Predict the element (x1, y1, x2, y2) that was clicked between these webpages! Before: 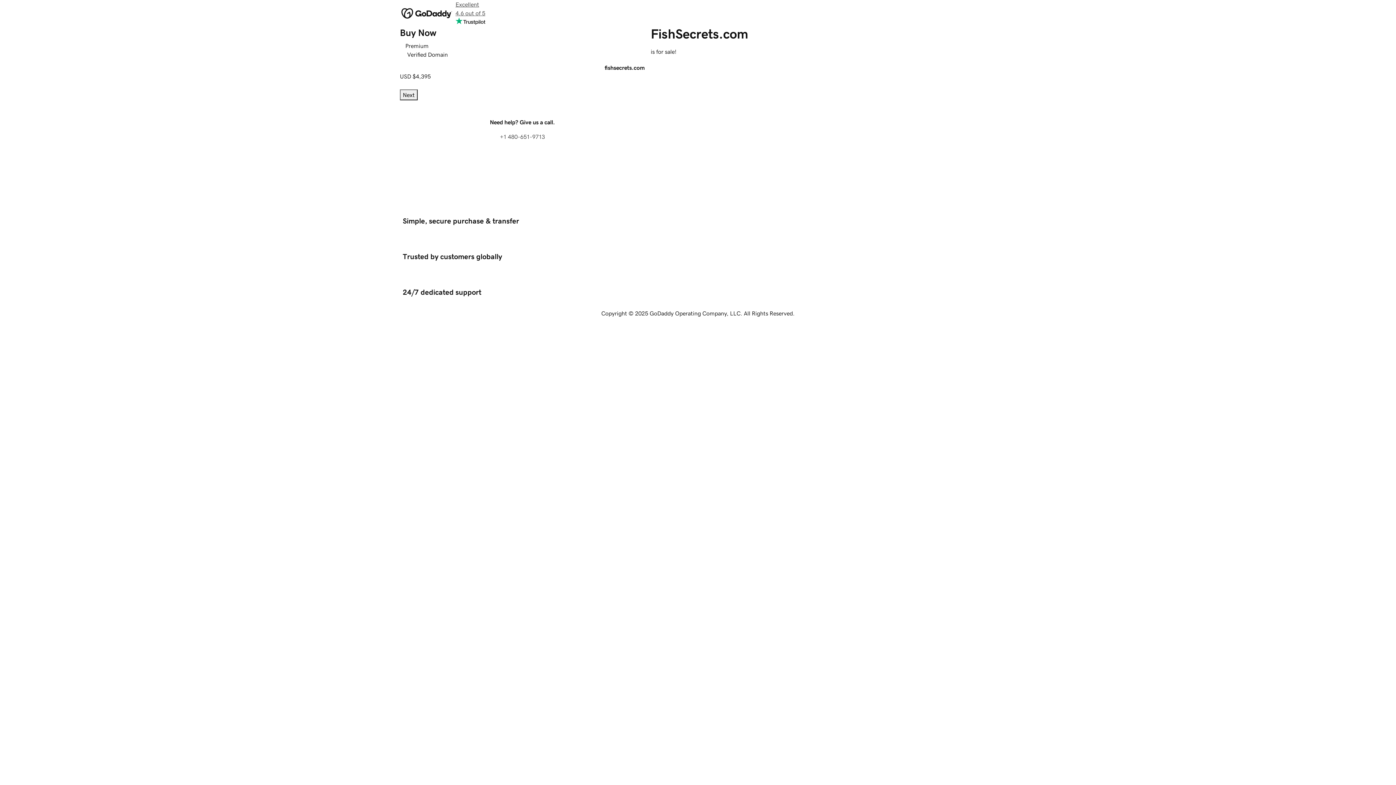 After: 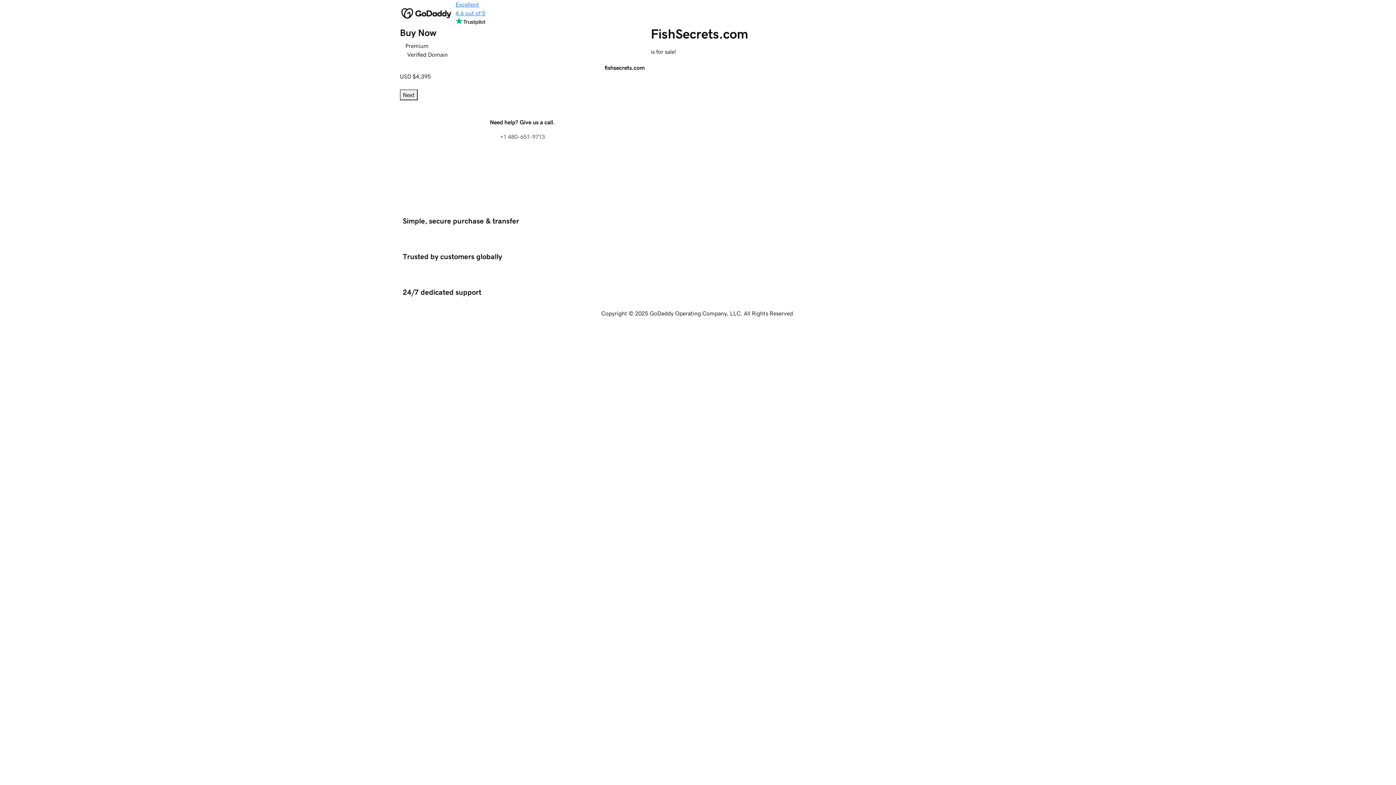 Action: bbox: (455, 0, 485, 26) label: Excellent
4.6 out of 5